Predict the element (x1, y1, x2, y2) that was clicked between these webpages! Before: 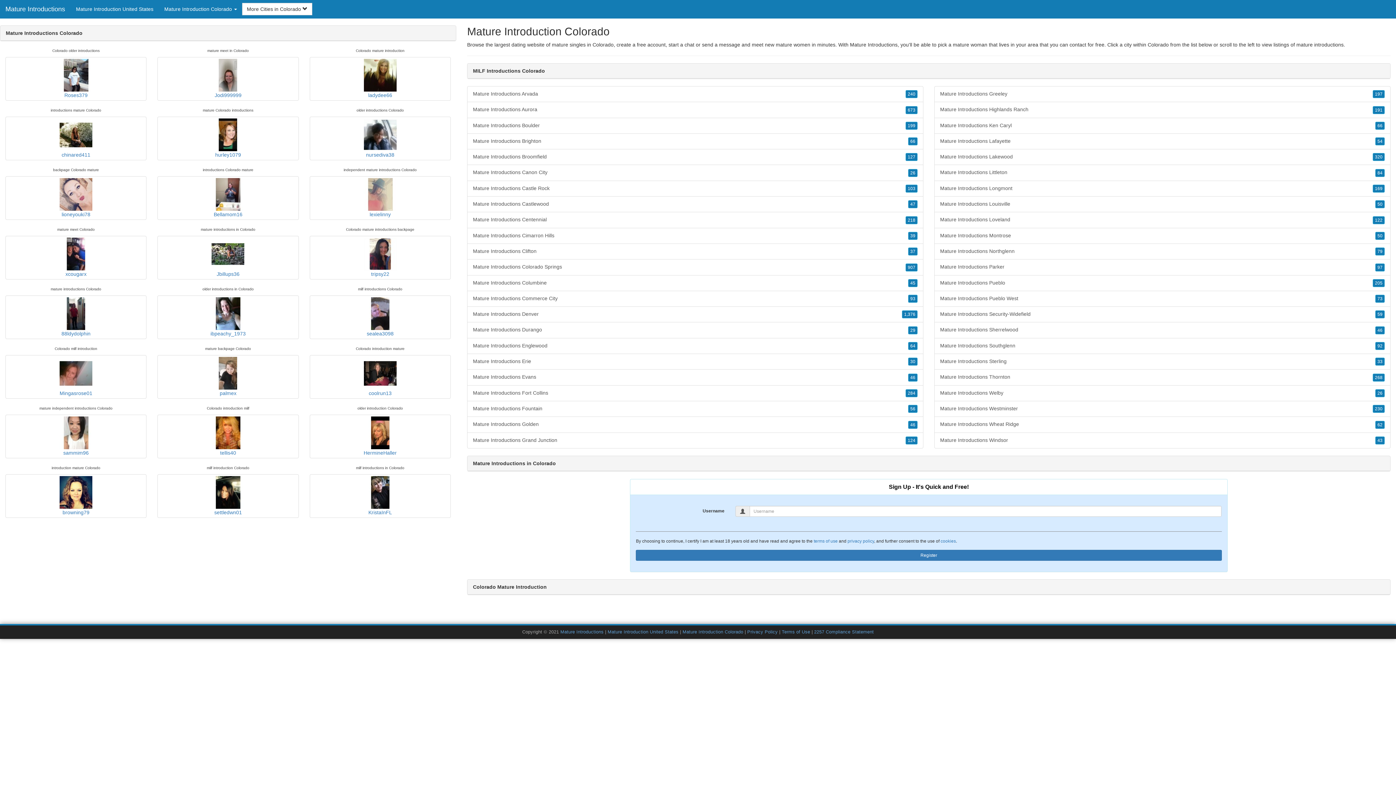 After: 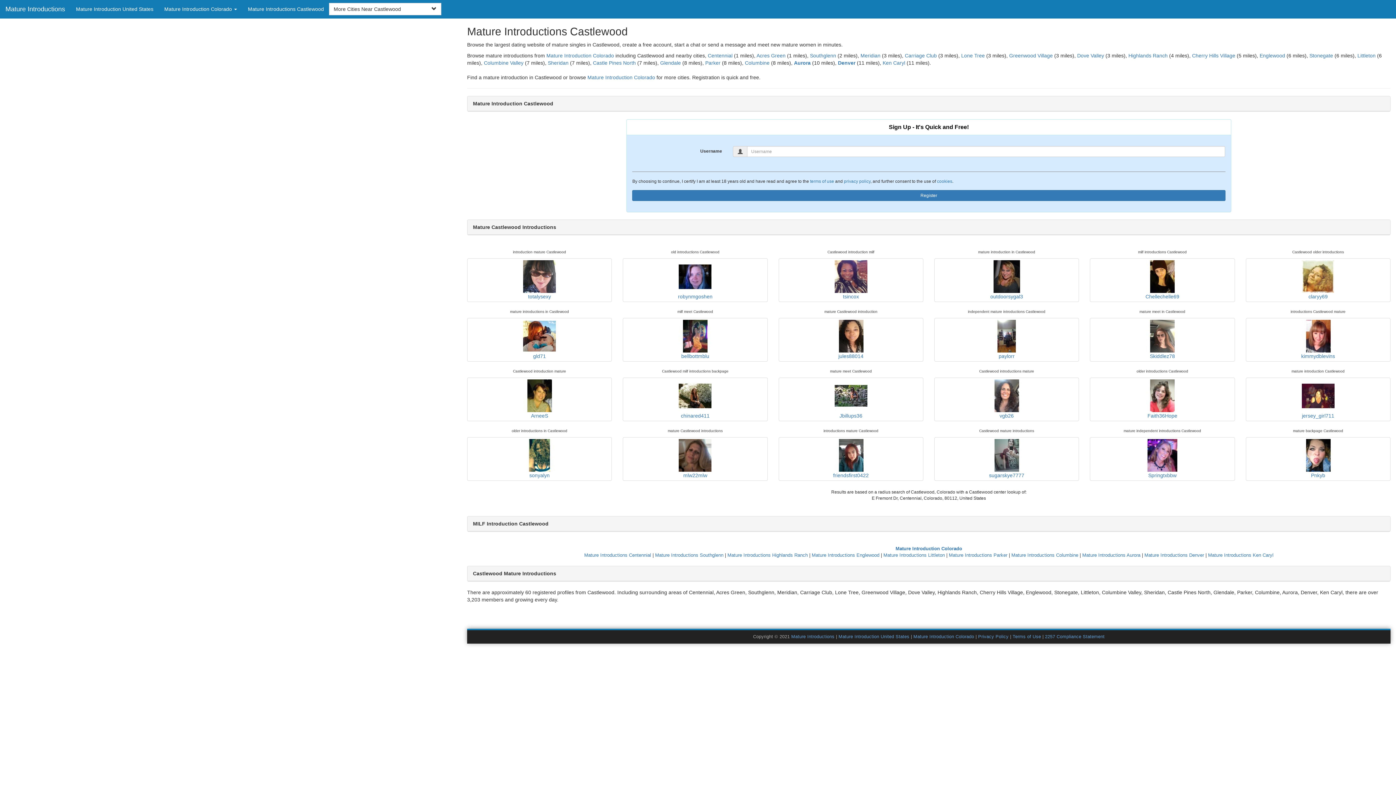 Action: bbox: (467, 196, 923, 212) label: Mature Introductions Castlewood
47